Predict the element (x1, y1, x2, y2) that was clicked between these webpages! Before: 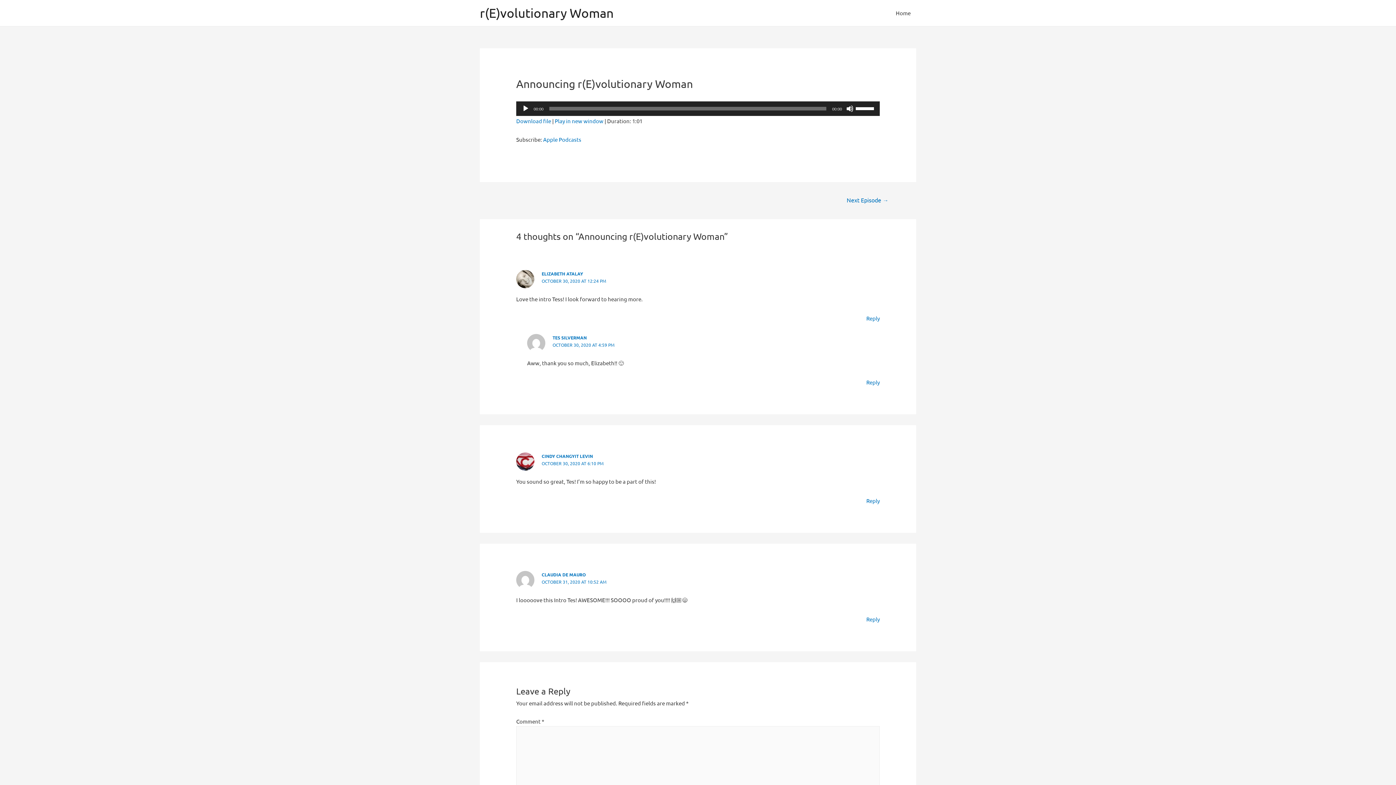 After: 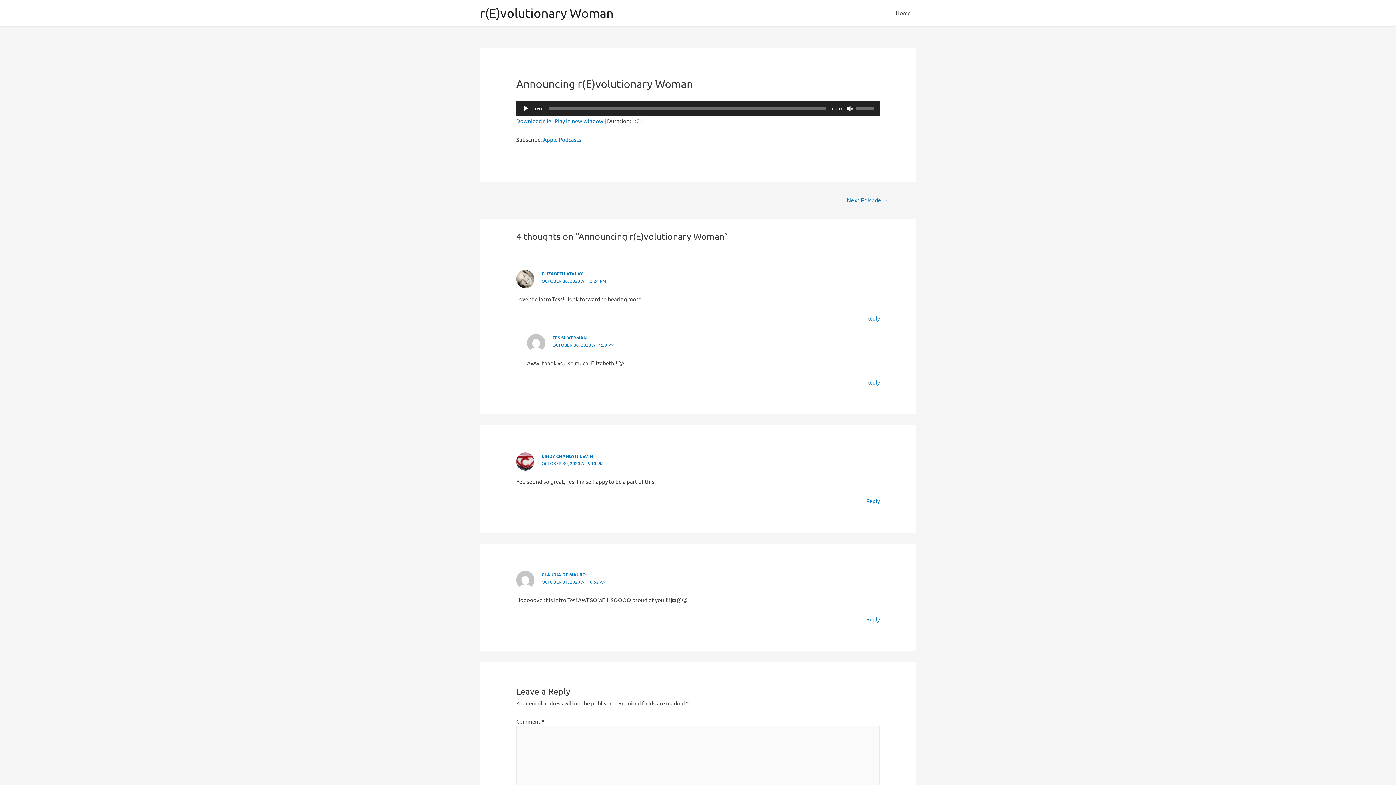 Action: label: Mute bbox: (846, 105, 853, 112)